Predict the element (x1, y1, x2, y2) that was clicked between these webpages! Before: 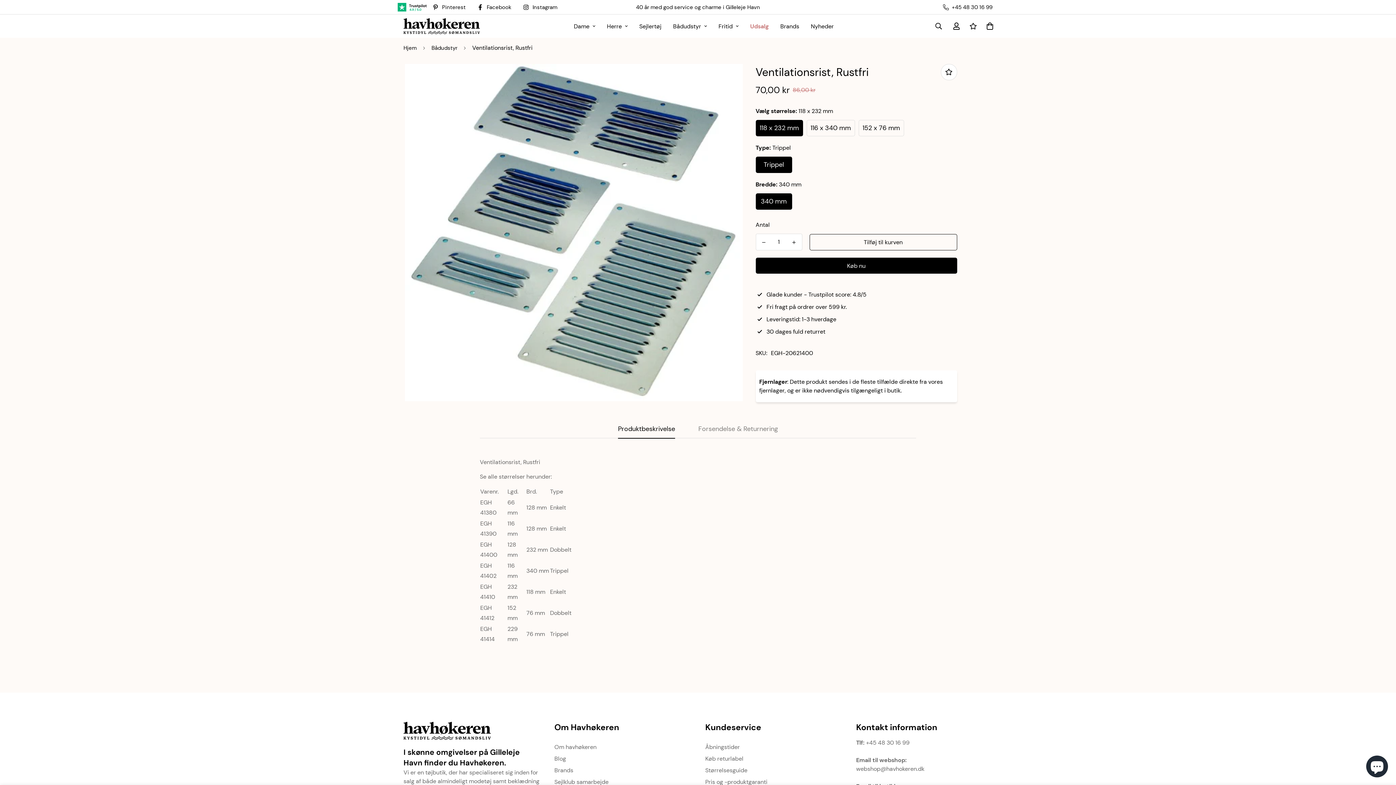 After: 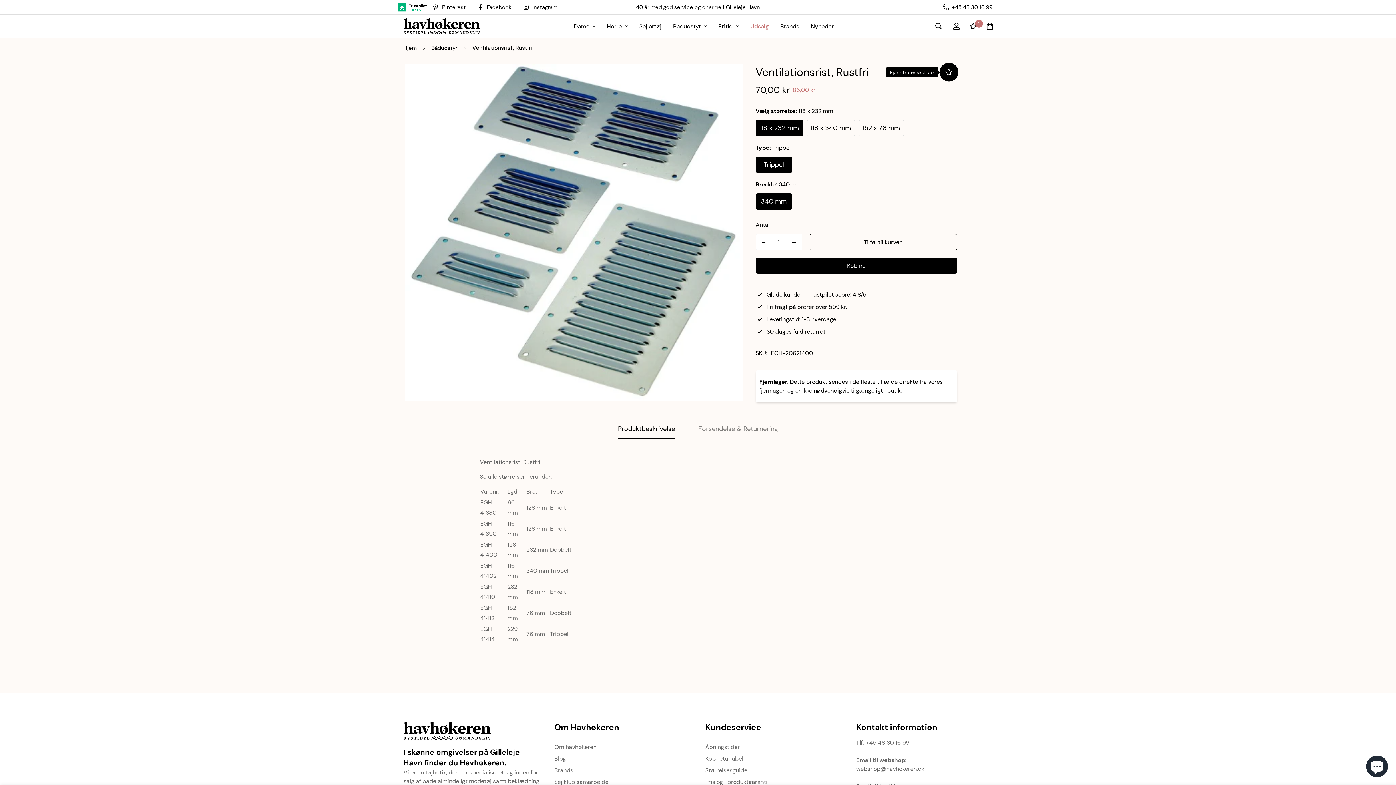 Action: bbox: (940, 64, 957, 80)